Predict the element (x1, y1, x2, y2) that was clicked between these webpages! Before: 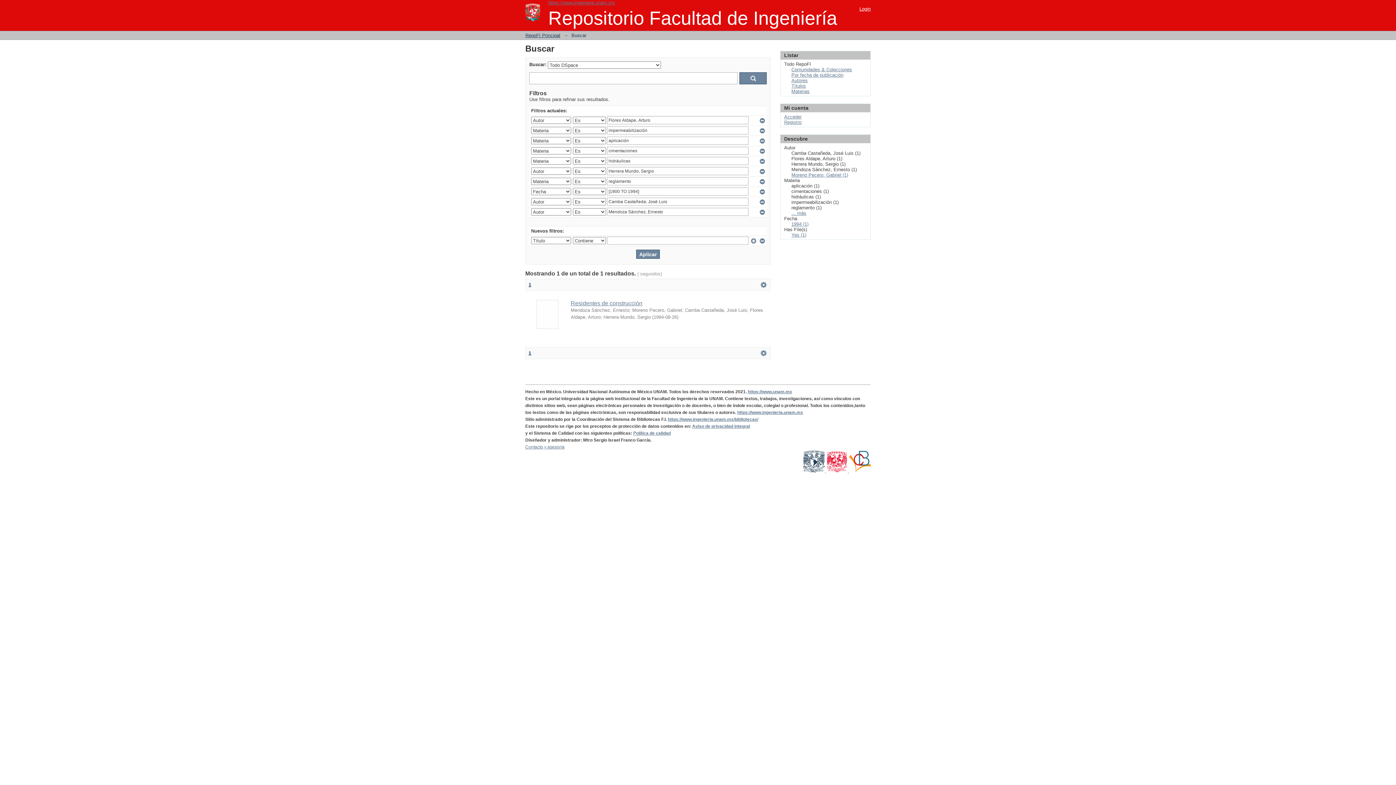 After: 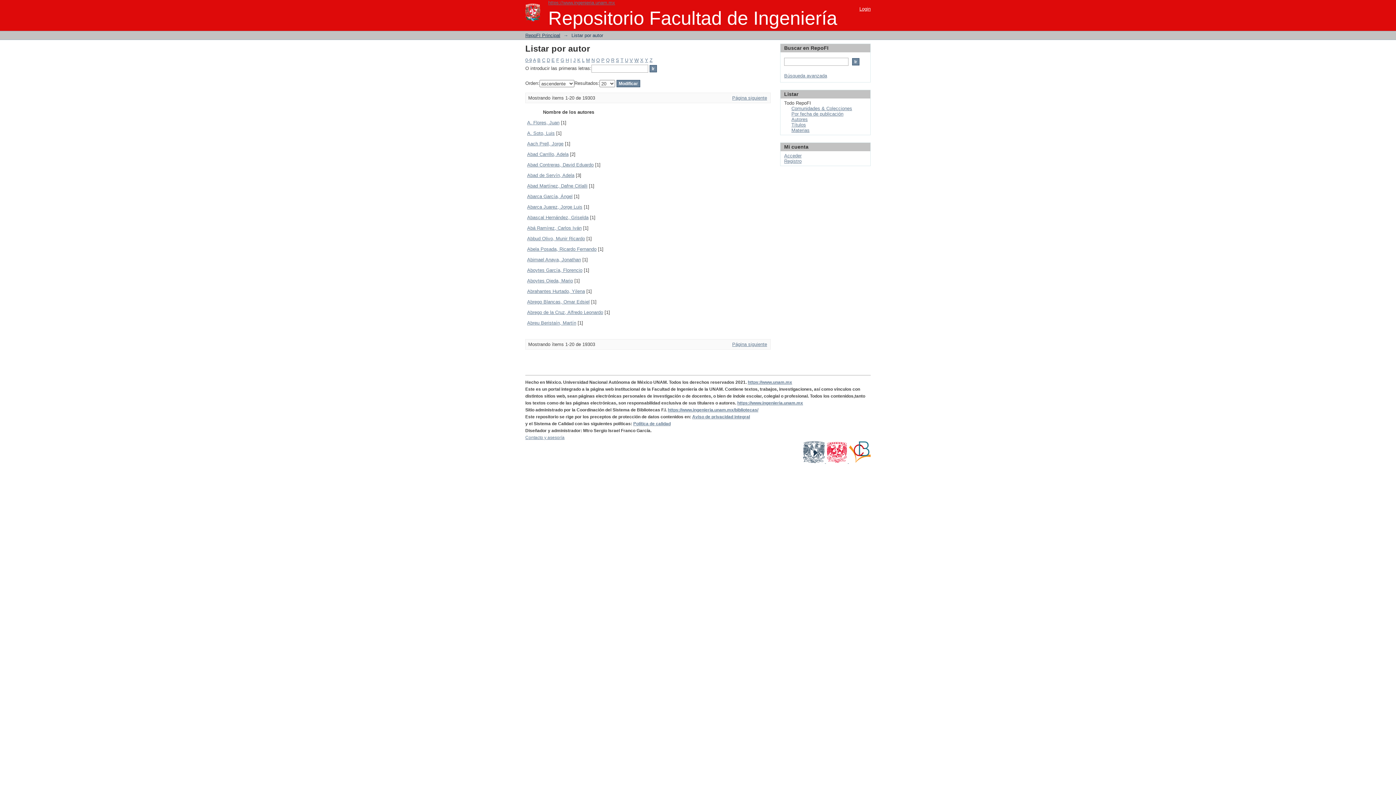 Action: bbox: (791, 77, 808, 83) label: Autores